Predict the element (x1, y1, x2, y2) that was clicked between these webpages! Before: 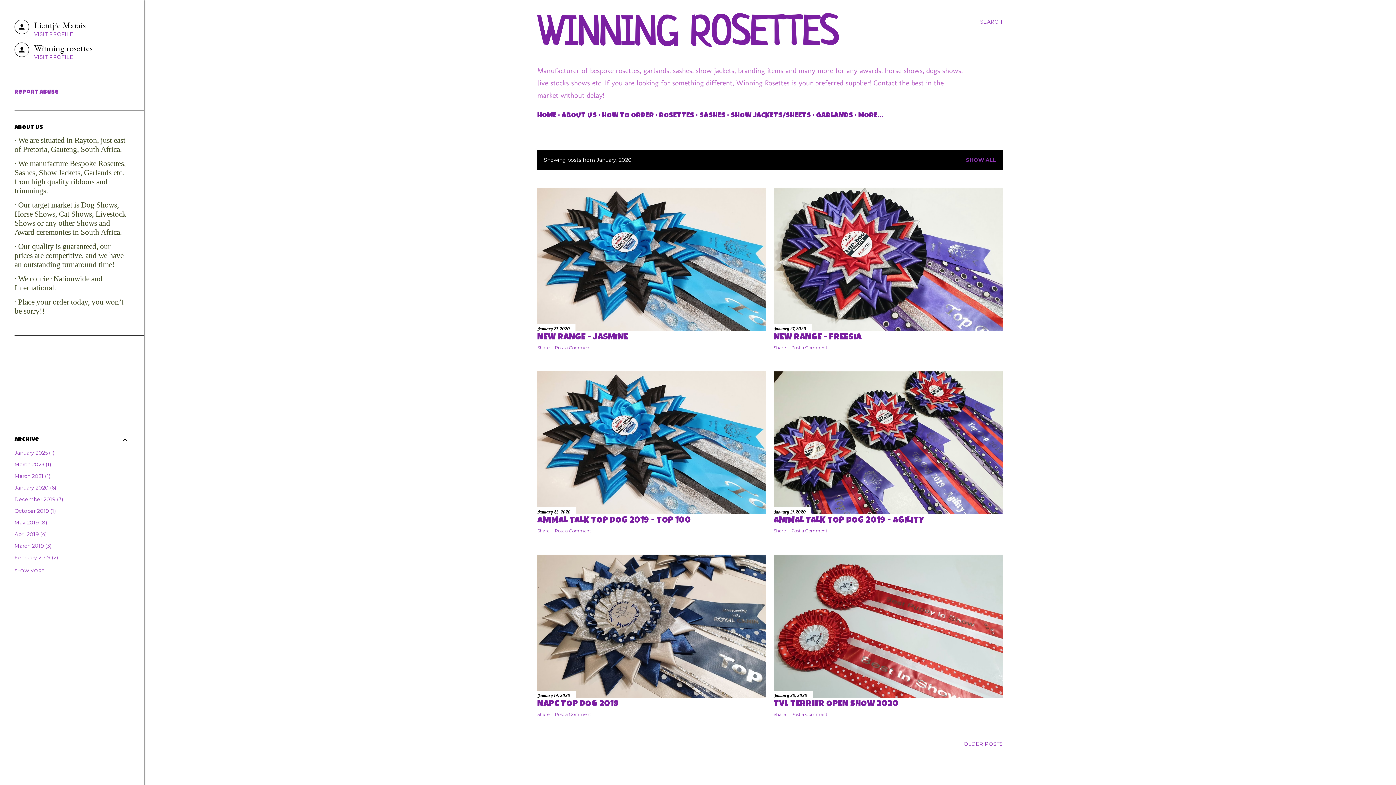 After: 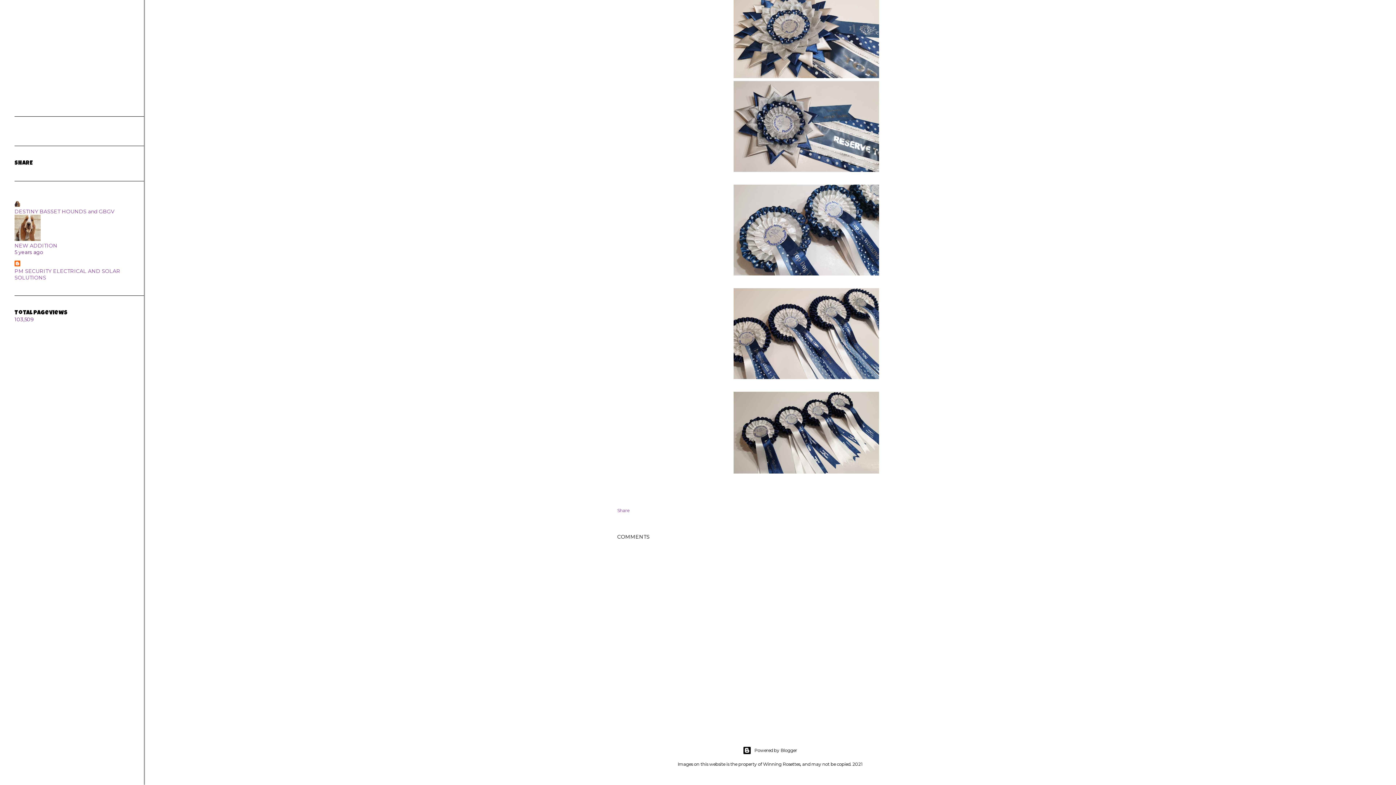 Action: bbox: (554, 712, 591, 717) label: Post a Comment